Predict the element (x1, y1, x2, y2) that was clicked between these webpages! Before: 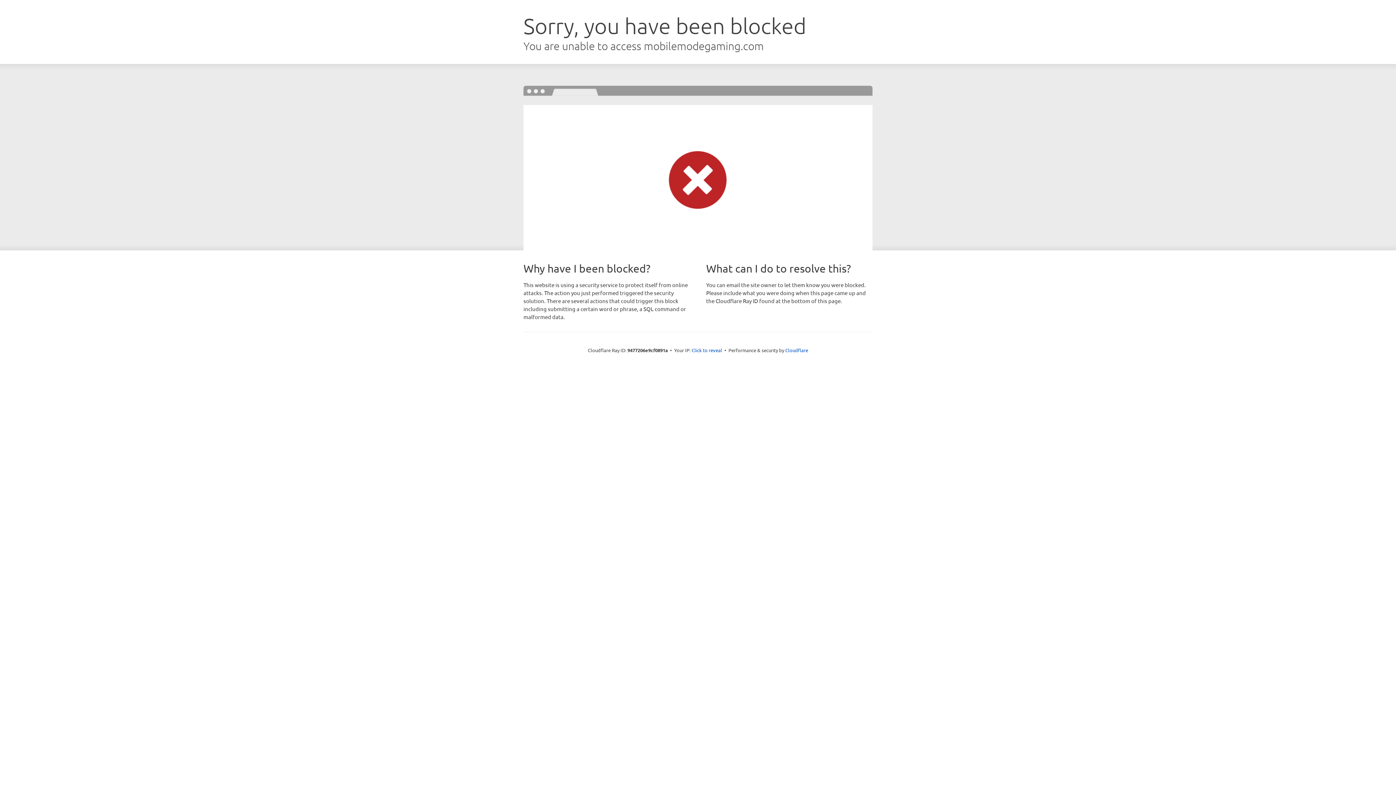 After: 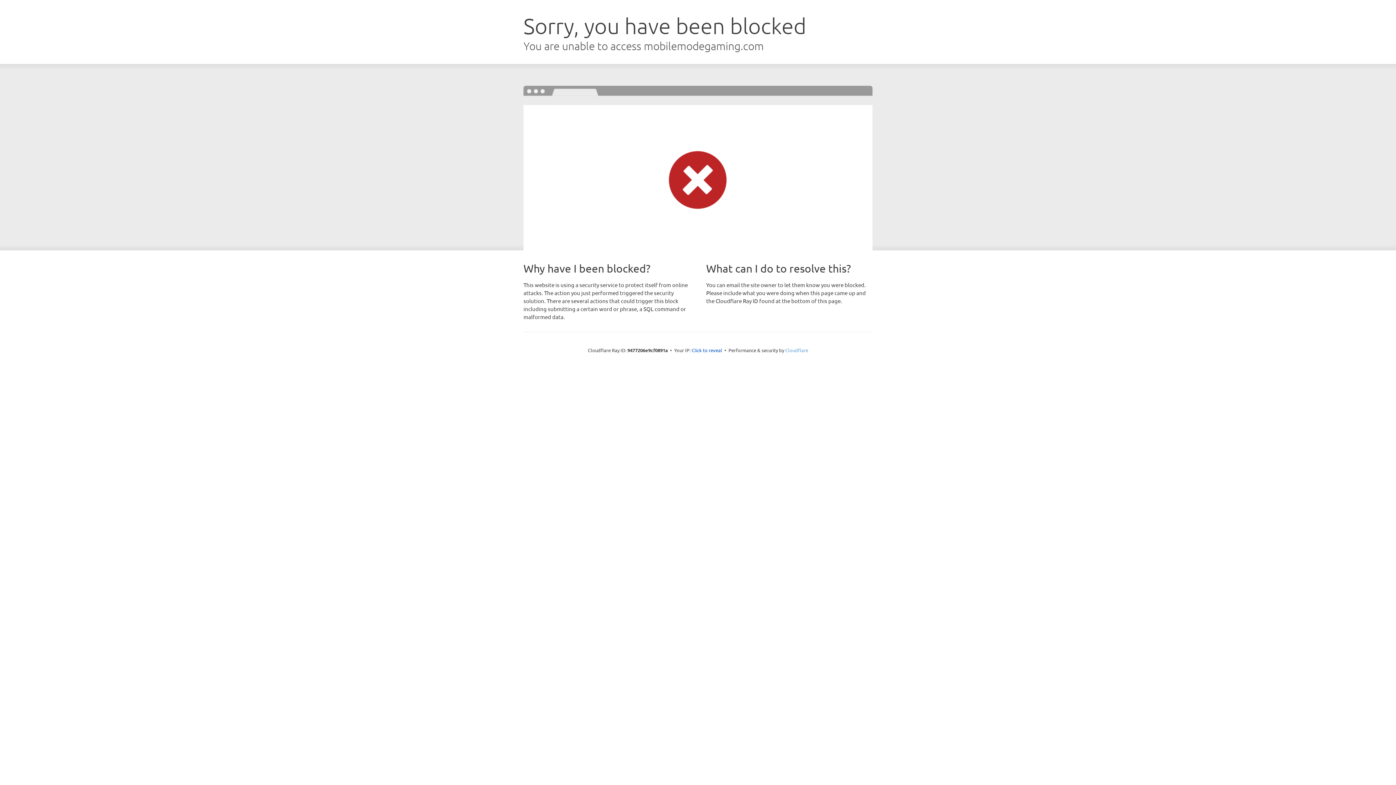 Action: bbox: (785, 347, 808, 353) label: Cloudflare